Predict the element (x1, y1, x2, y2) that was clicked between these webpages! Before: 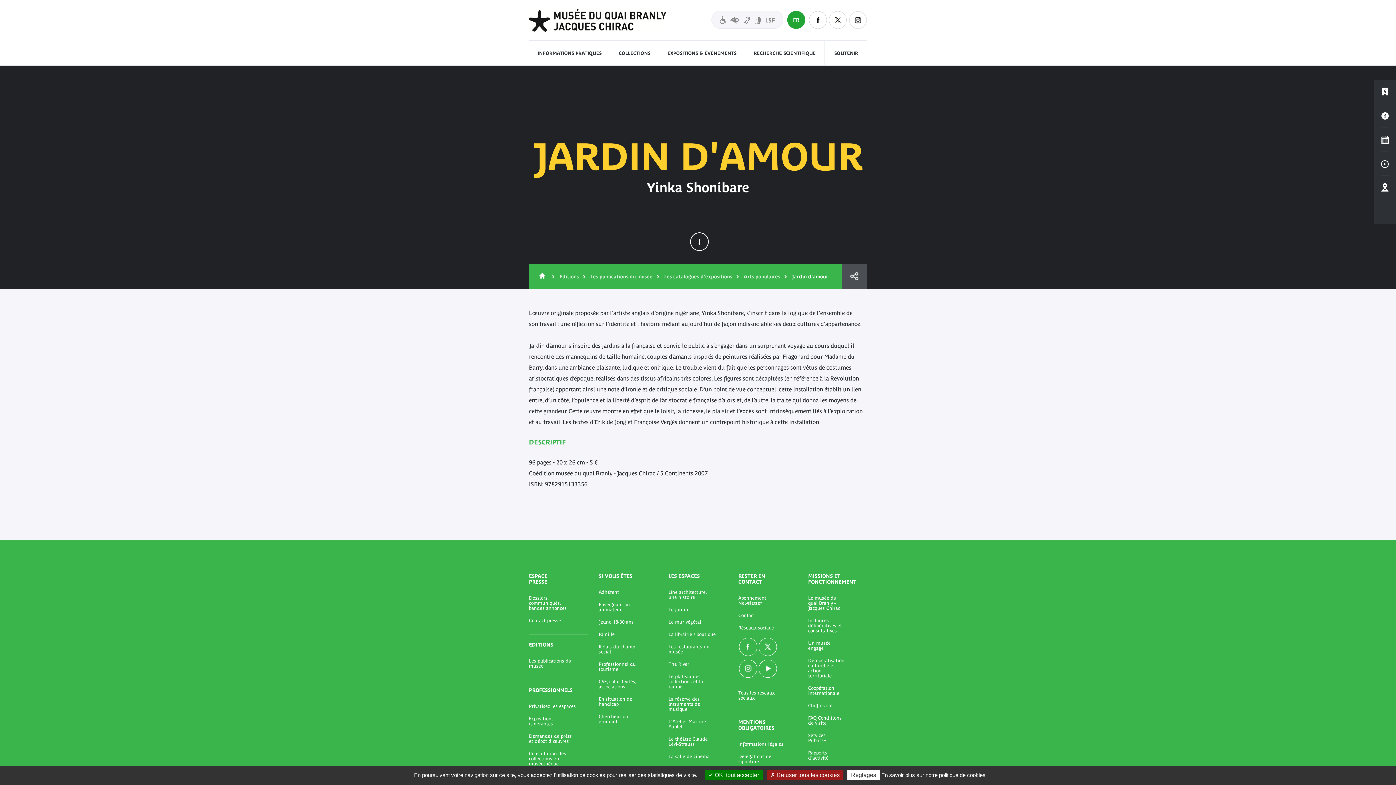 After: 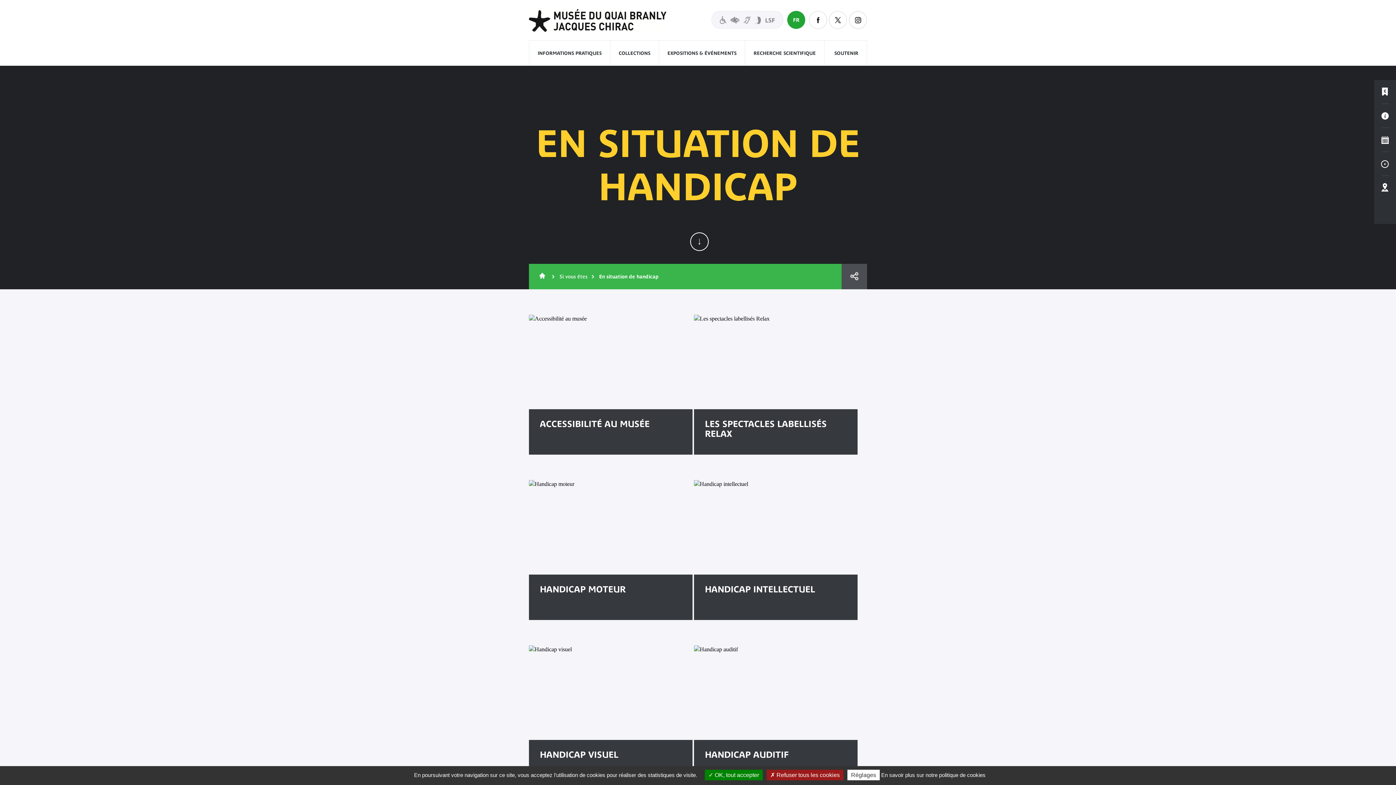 Action: bbox: (711, 10, 783, 28) label: Visiteurs en situation de handicap